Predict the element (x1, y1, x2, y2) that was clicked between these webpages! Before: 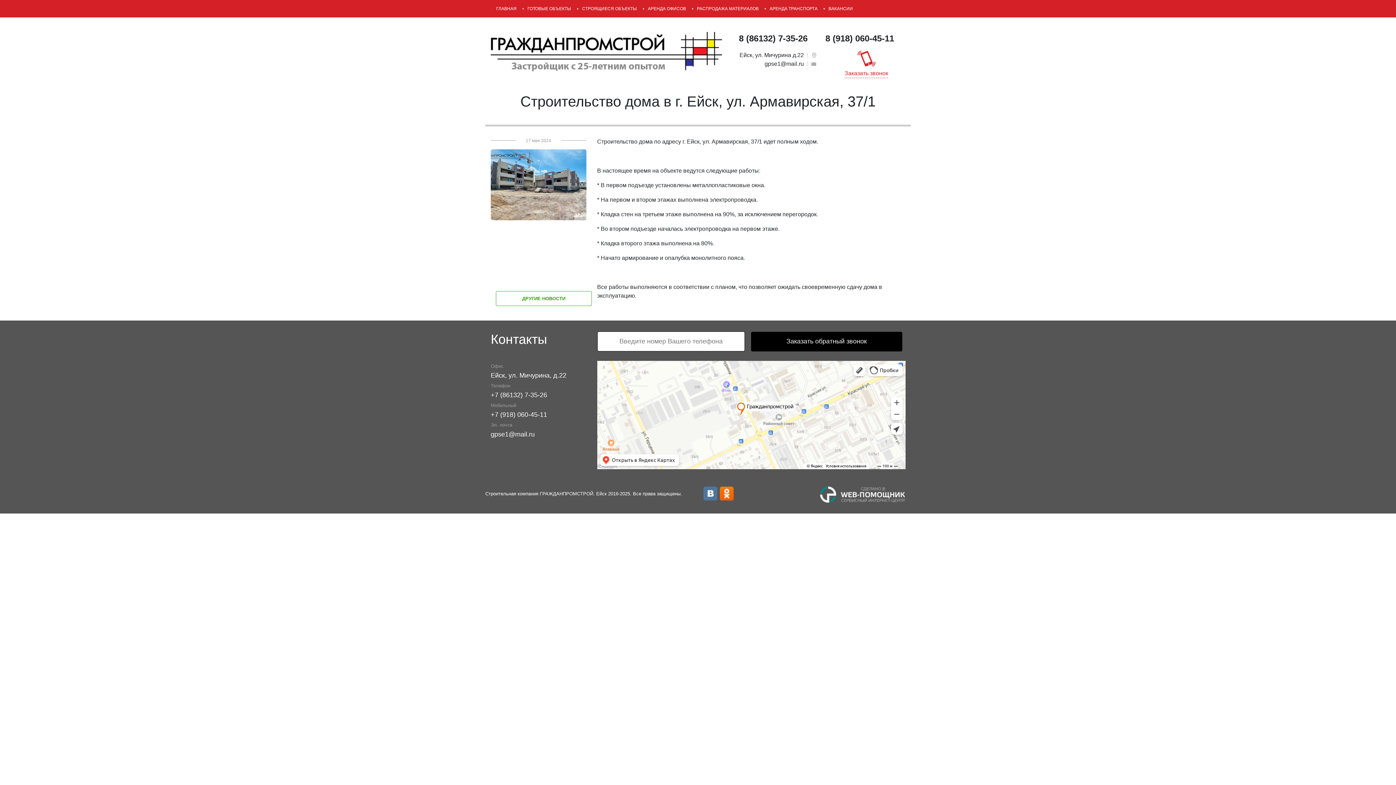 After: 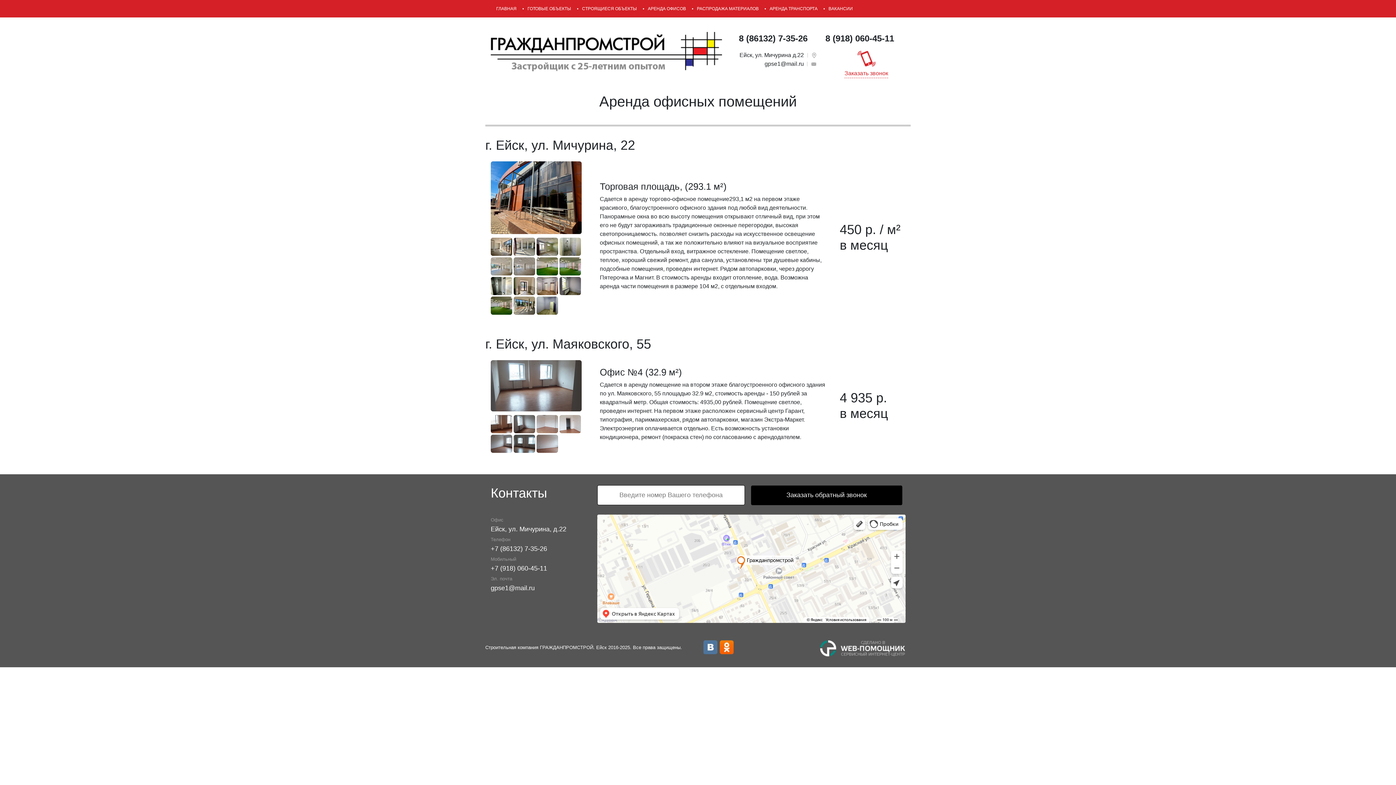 Action: label: АРЕНДА ОФИСОВ bbox: (642, 0, 691, 17)